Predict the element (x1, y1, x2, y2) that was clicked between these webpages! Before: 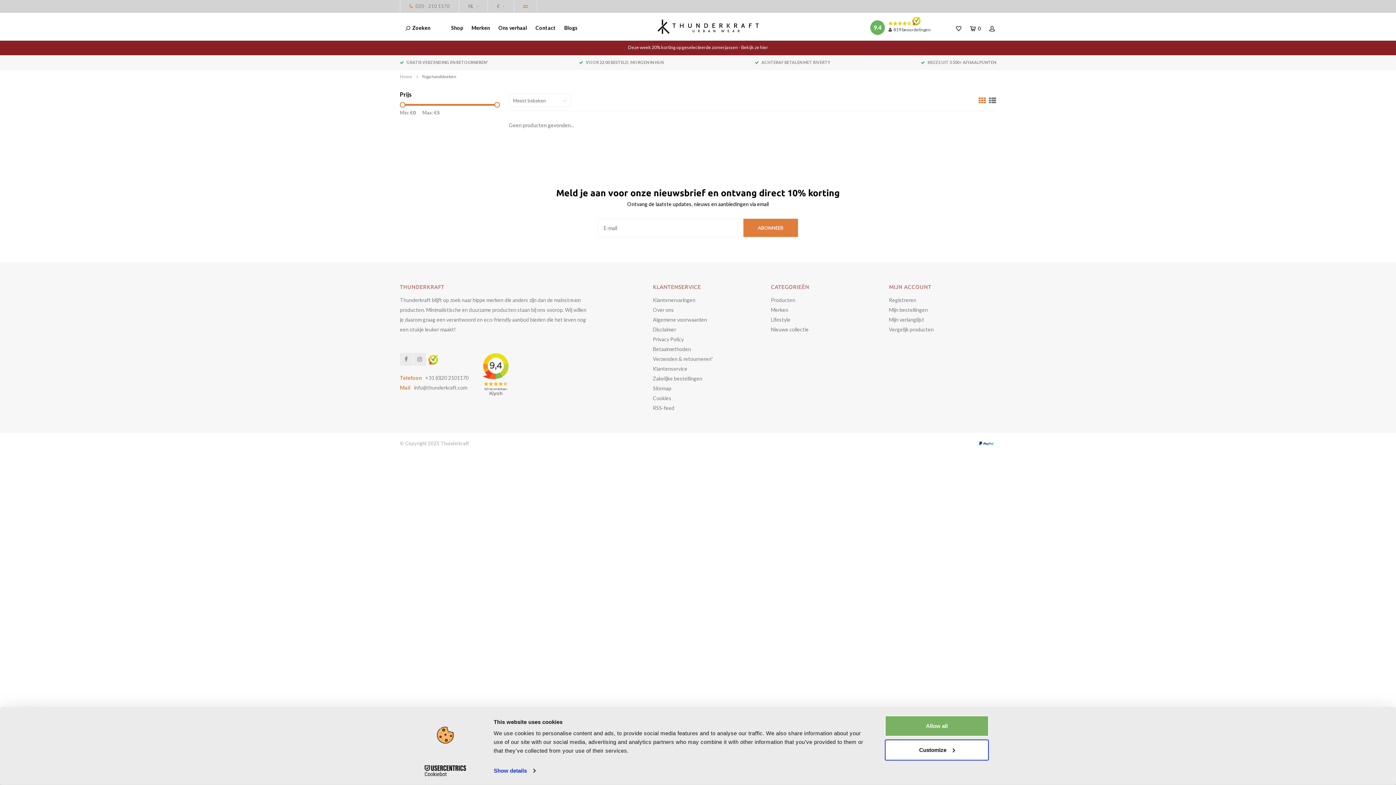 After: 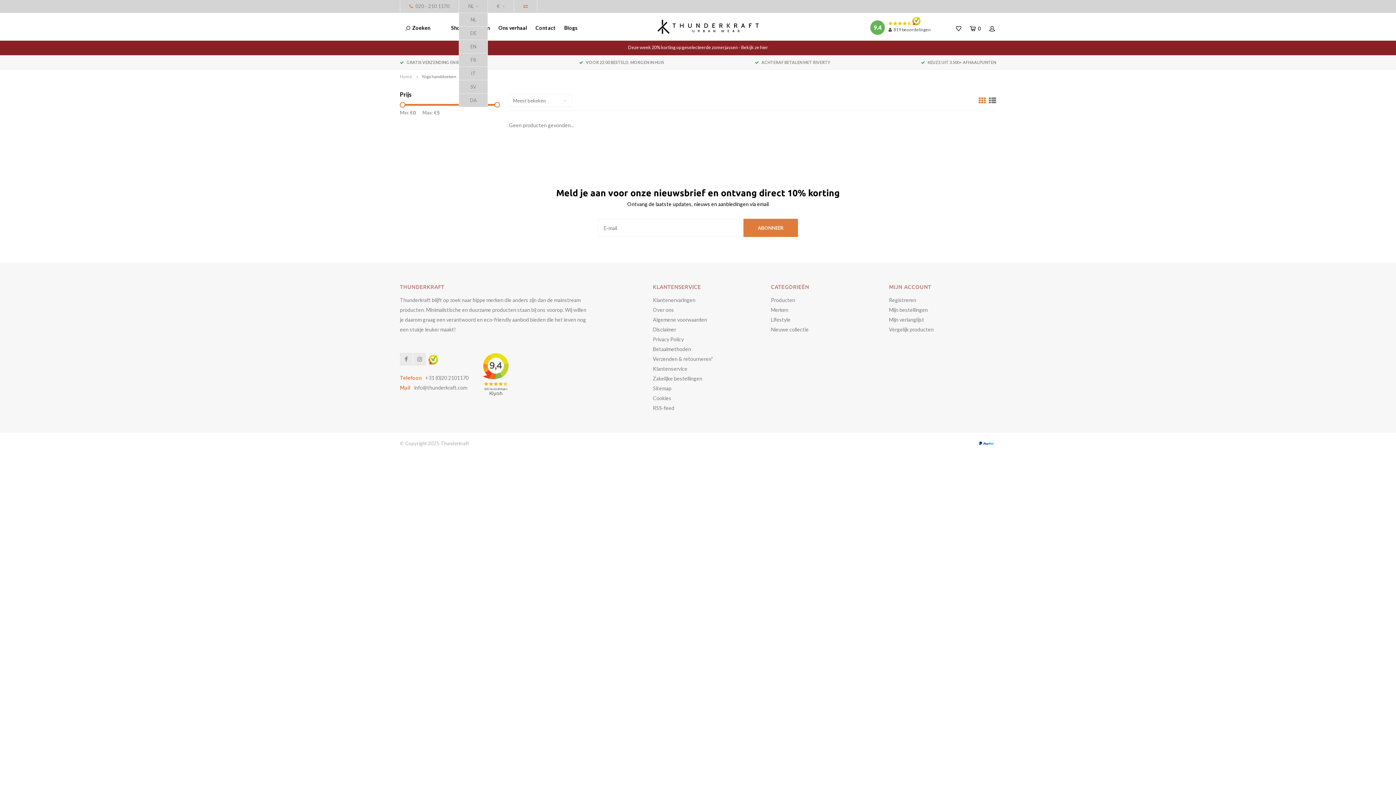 Action: bbox: (459, 0, 487, 12) label: NL